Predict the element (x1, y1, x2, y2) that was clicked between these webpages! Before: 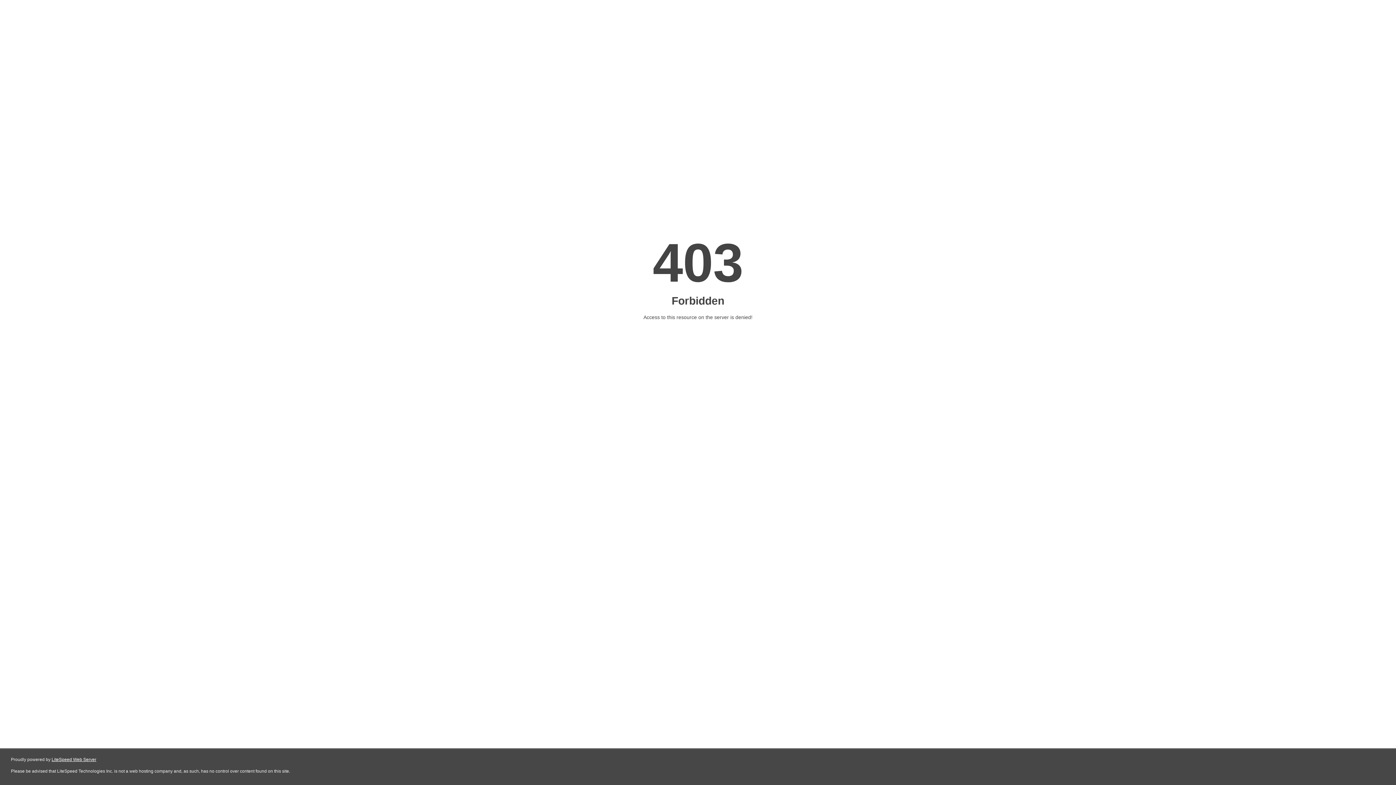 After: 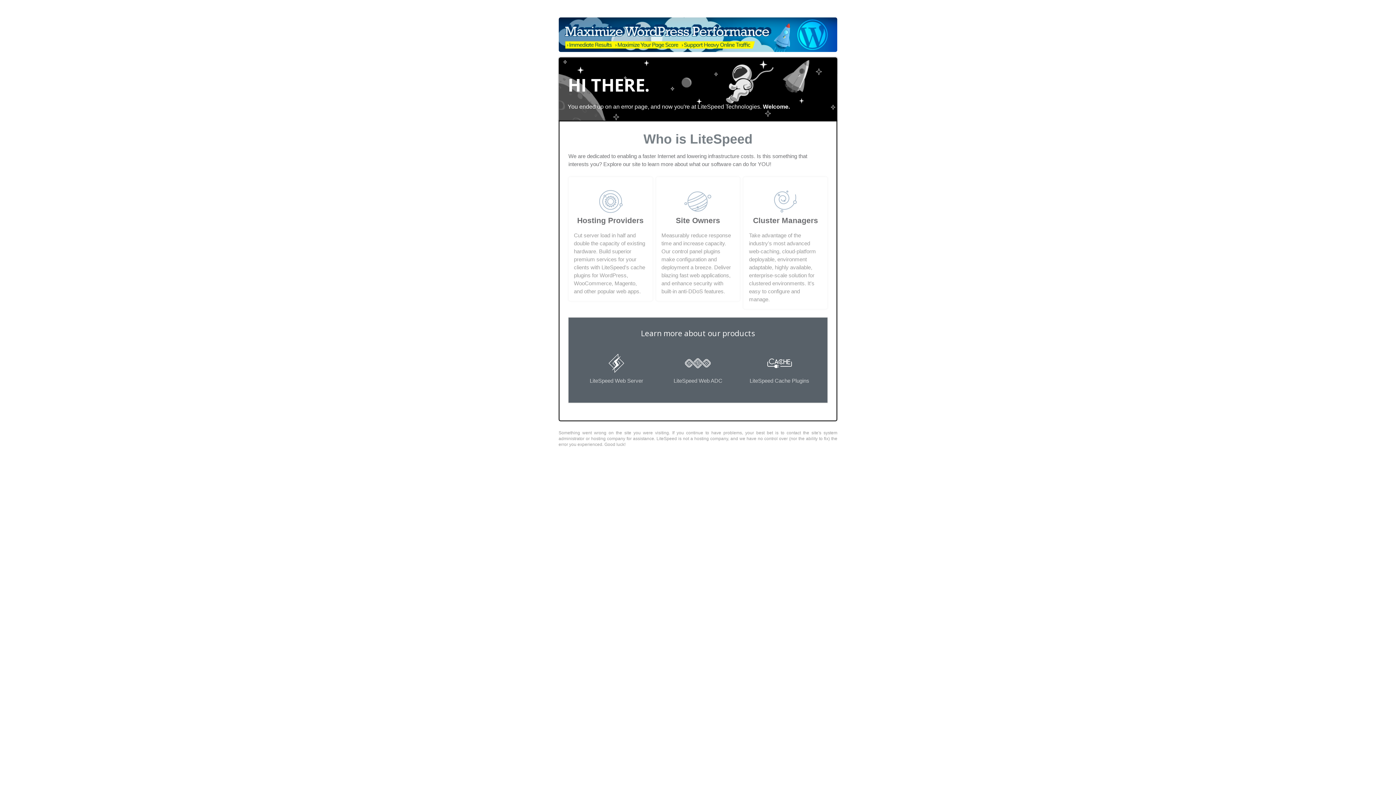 Action: label: LiteSpeed Web Server bbox: (51, 757, 96, 762)